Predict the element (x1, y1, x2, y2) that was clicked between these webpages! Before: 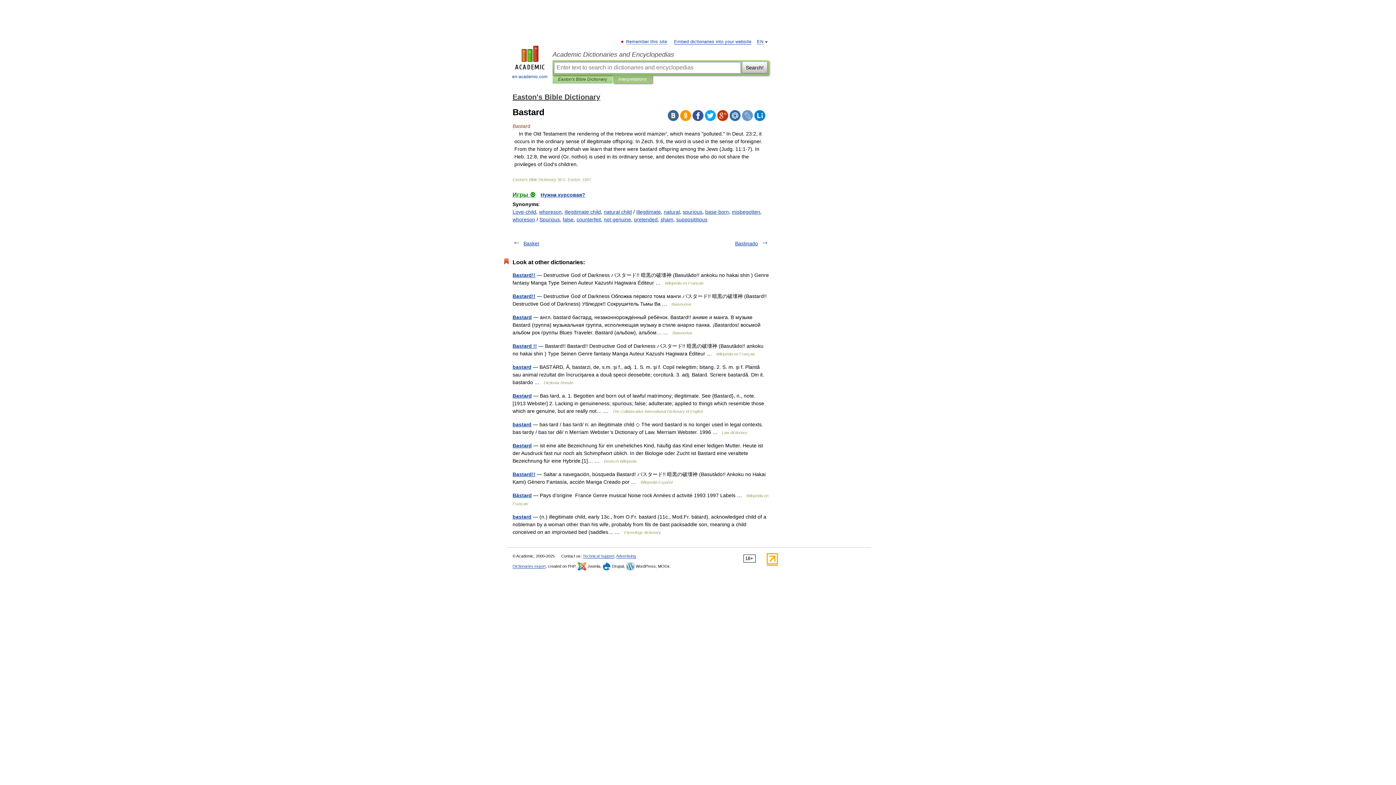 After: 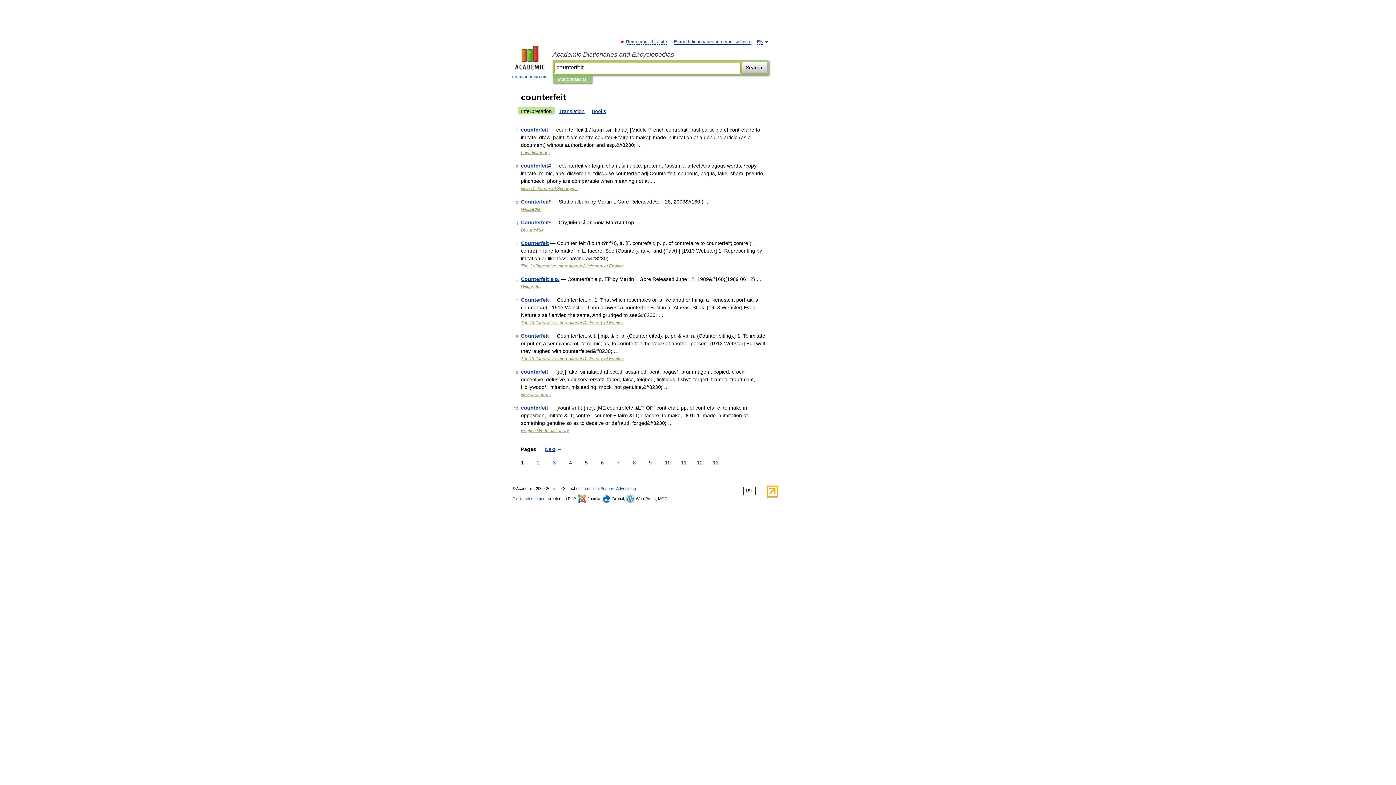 Action: bbox: (576, 216, 601, 222) label: counterfeit